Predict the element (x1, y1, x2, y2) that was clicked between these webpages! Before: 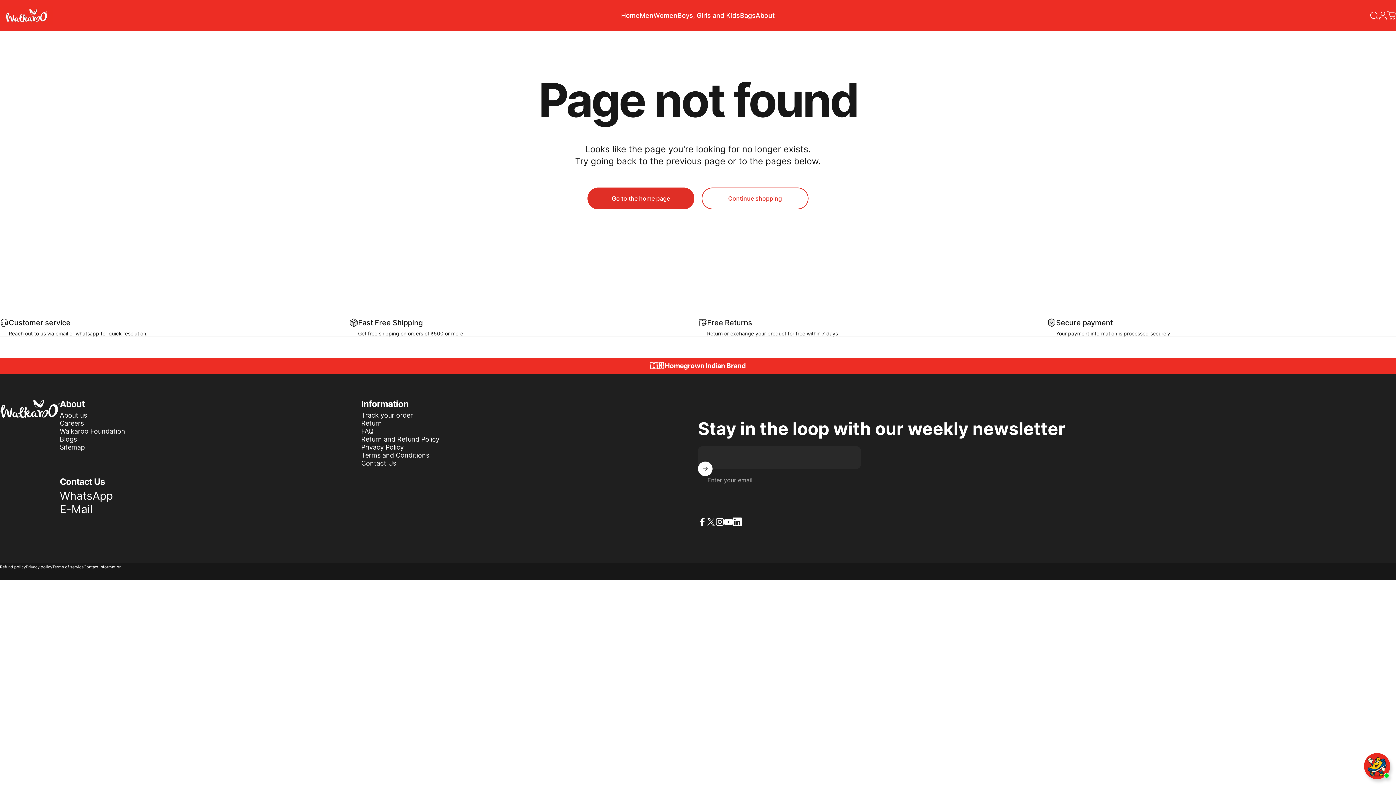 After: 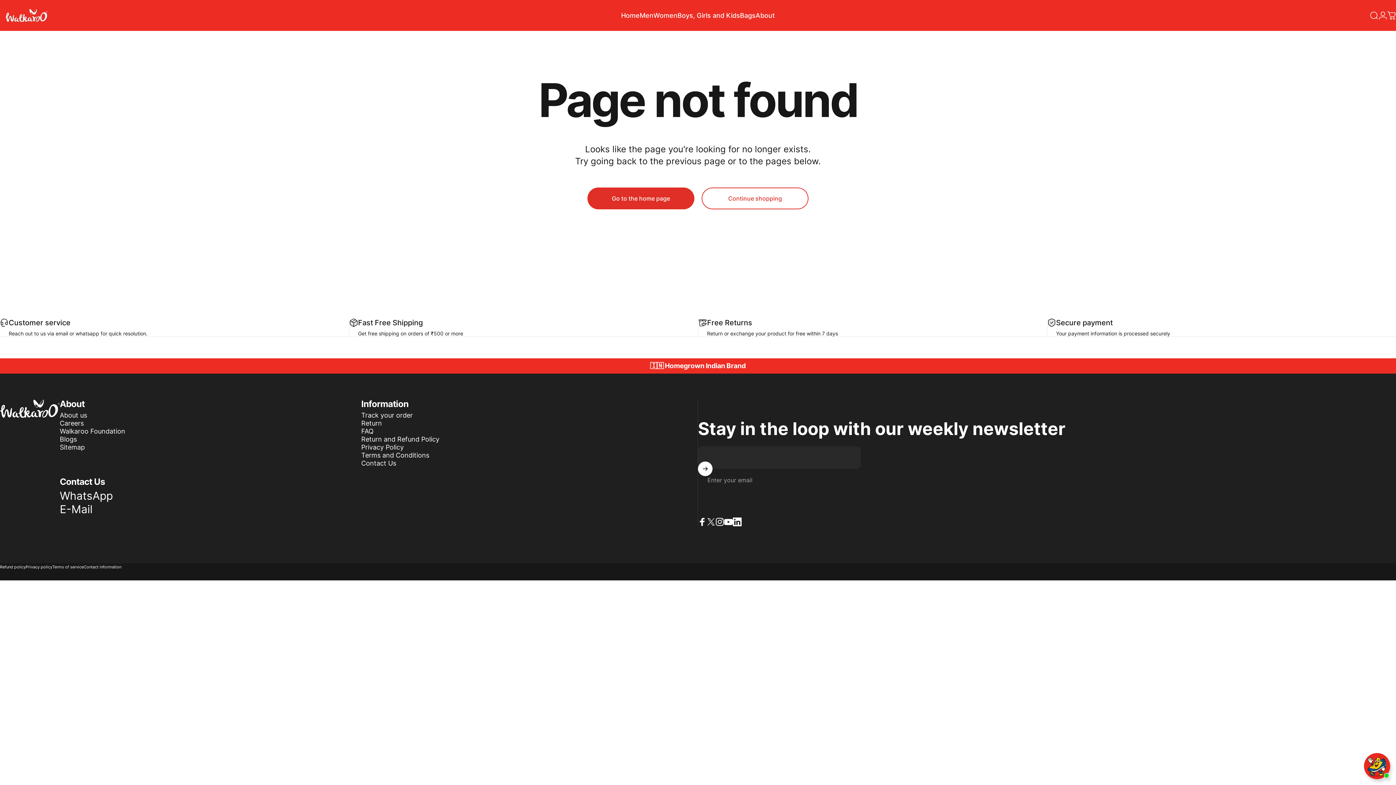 Action: label: YouTube bbox: (724, 517, 733, 526)